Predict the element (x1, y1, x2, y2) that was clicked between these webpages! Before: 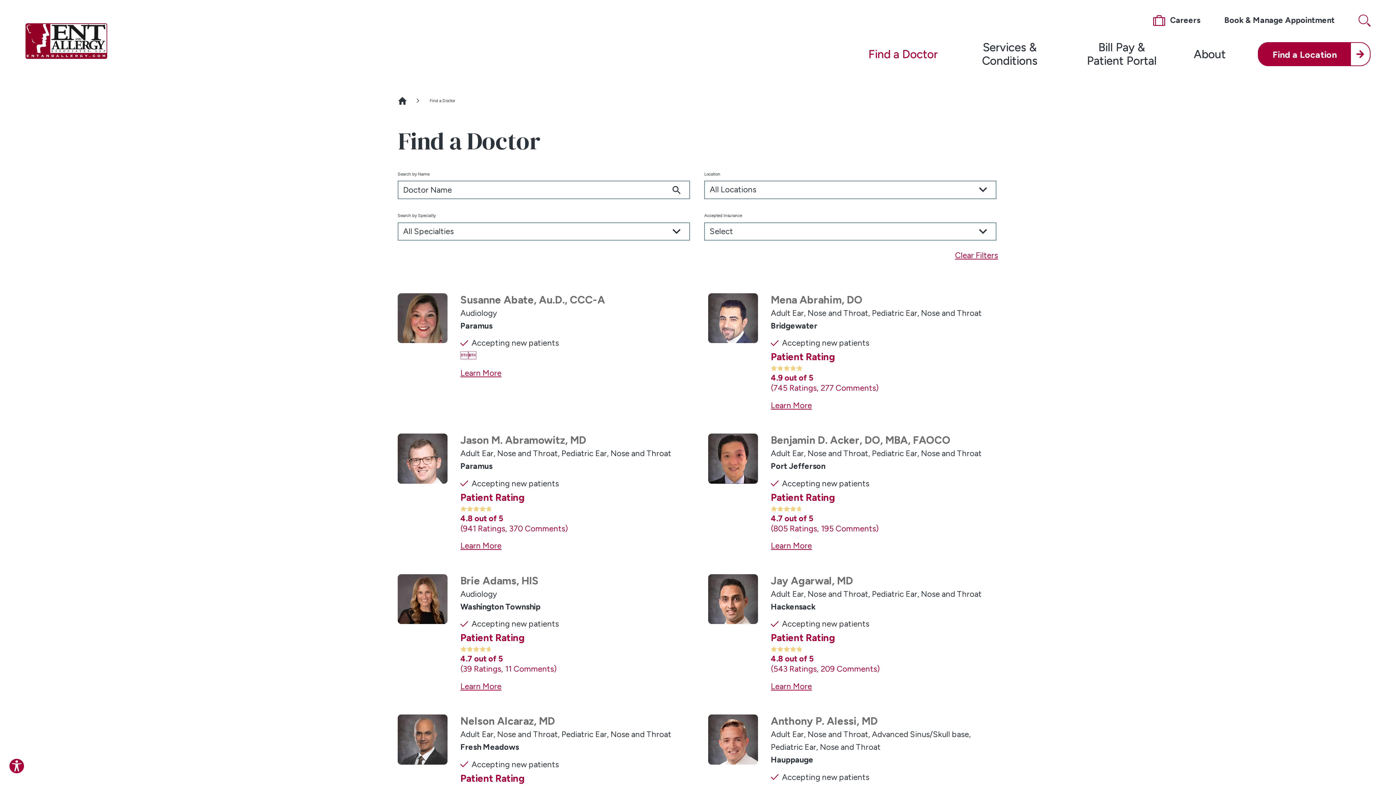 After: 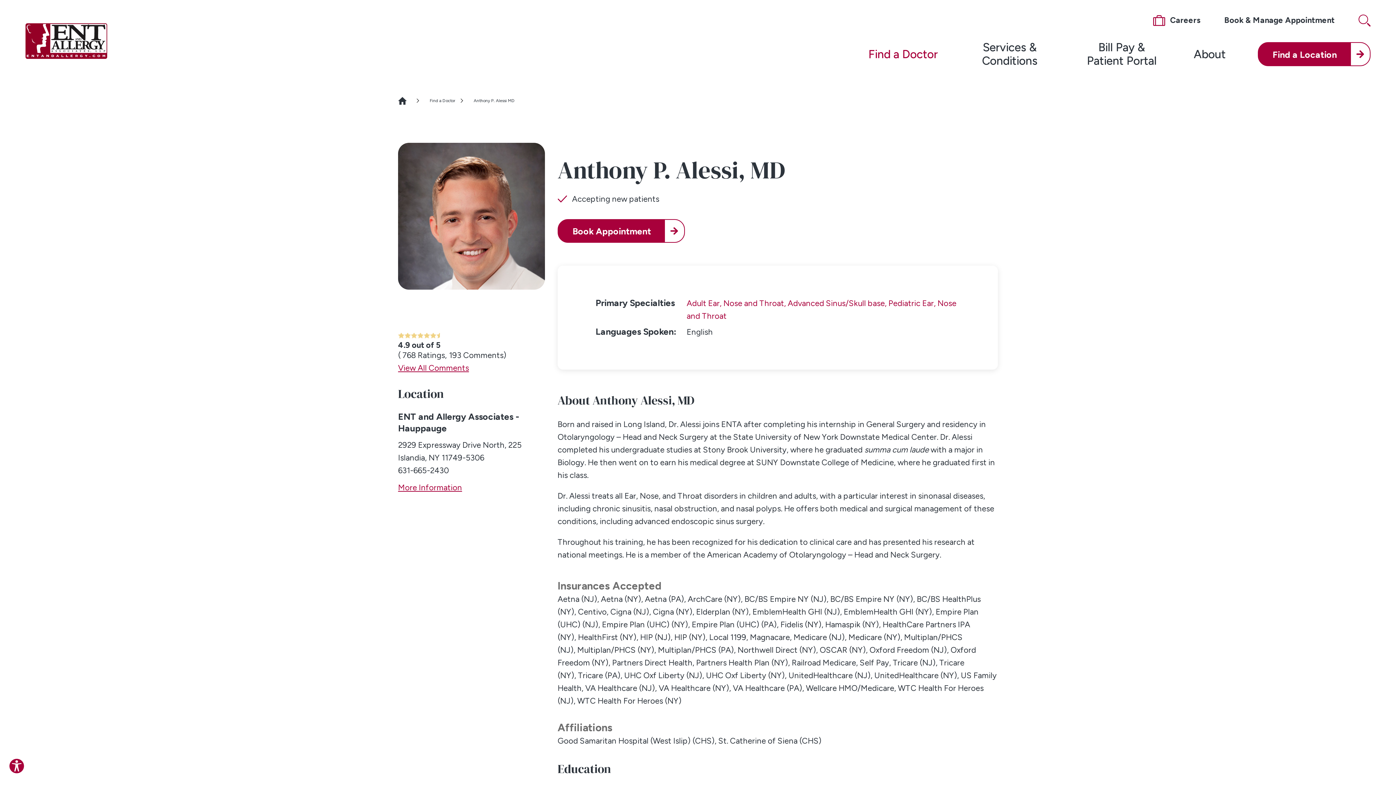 Action: label: Anthony P. Alessi, MD
Adult Ear, Nose and Throat, Advanced Sinus/Skull base, Pediatric Ear, Nose and Throat
Hauppauge
Accepting new patients
Patient Rating
4.9 out of 5
768 Ratings
193 Comments
Learn More bbox: (708, 714, 996, 846)